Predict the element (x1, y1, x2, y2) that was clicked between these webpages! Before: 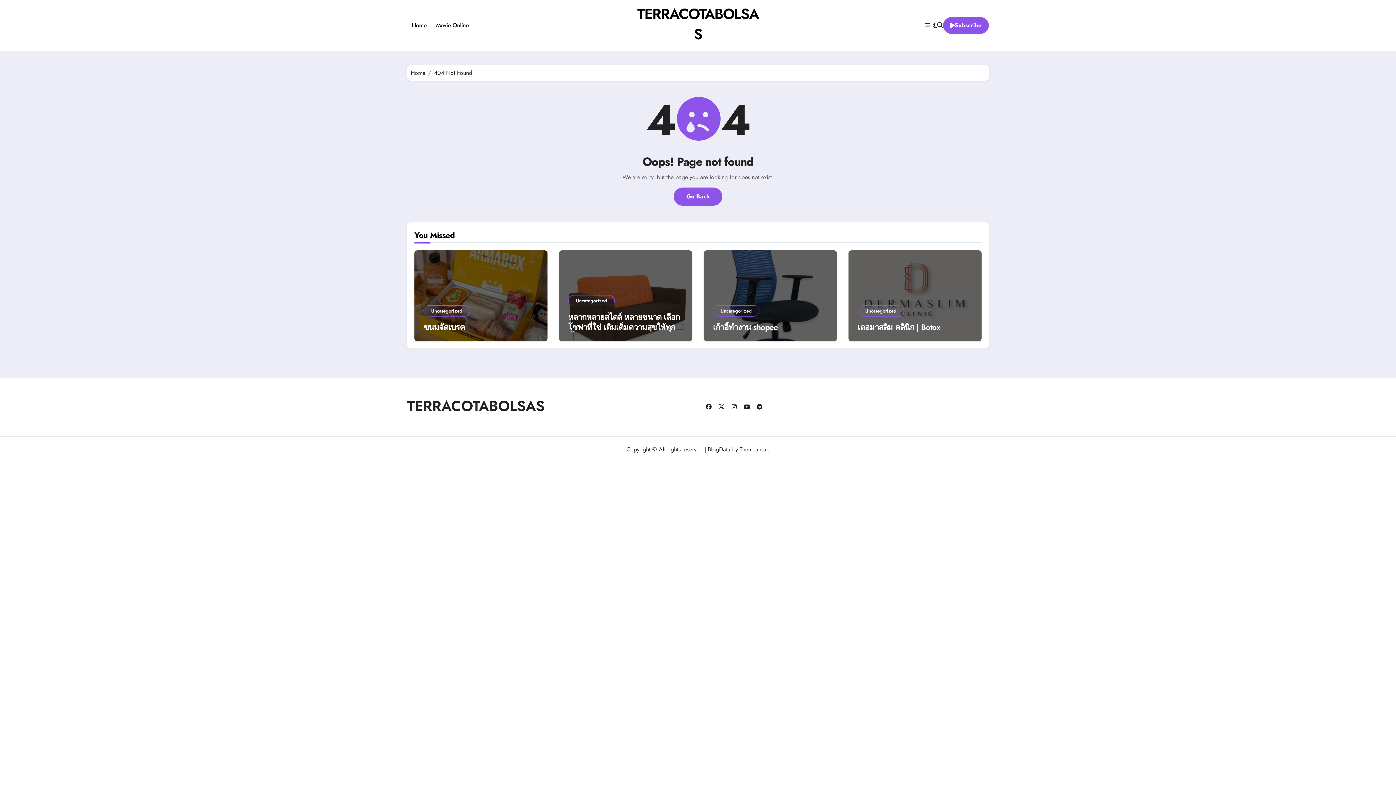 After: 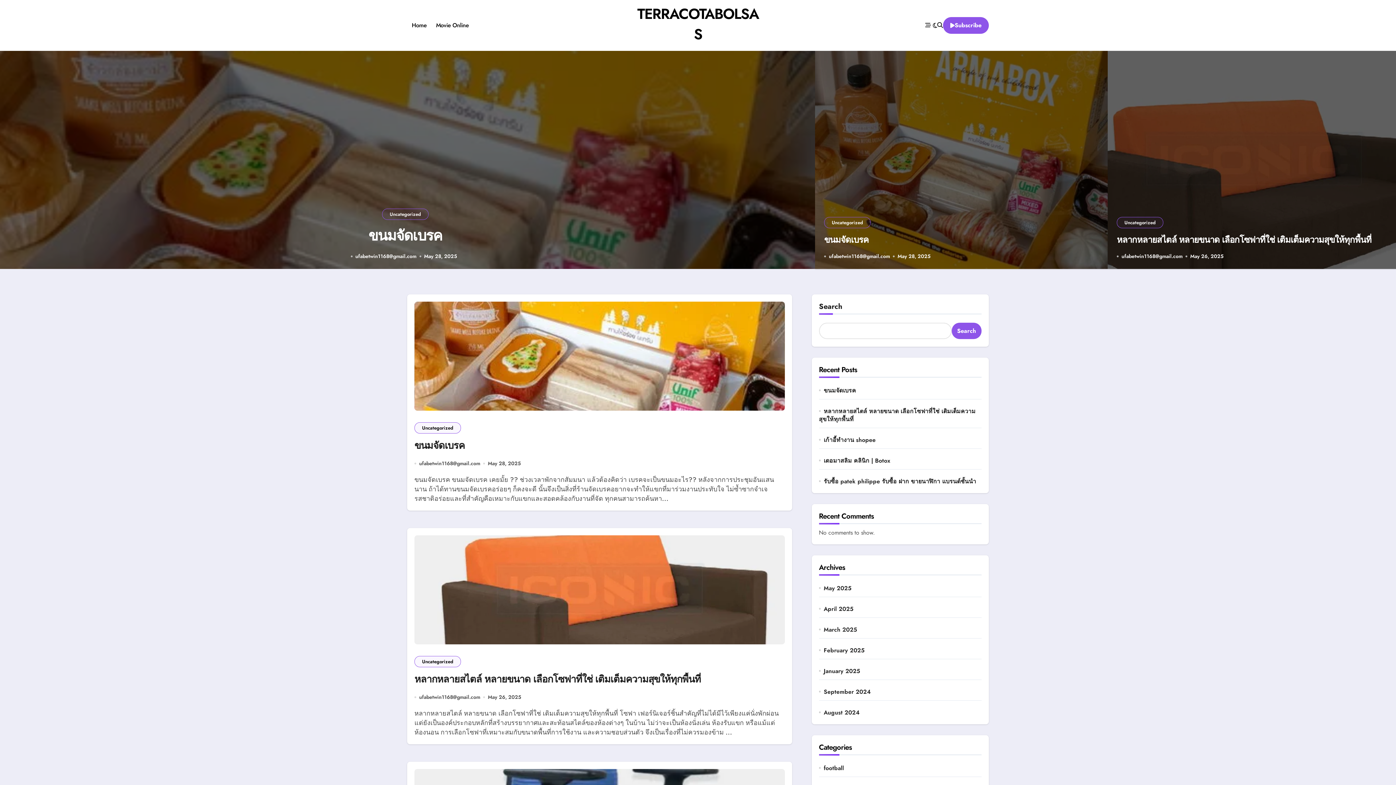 Action: bbox: (637, 3, 758, 44) label: TERRACOTABOLSAS